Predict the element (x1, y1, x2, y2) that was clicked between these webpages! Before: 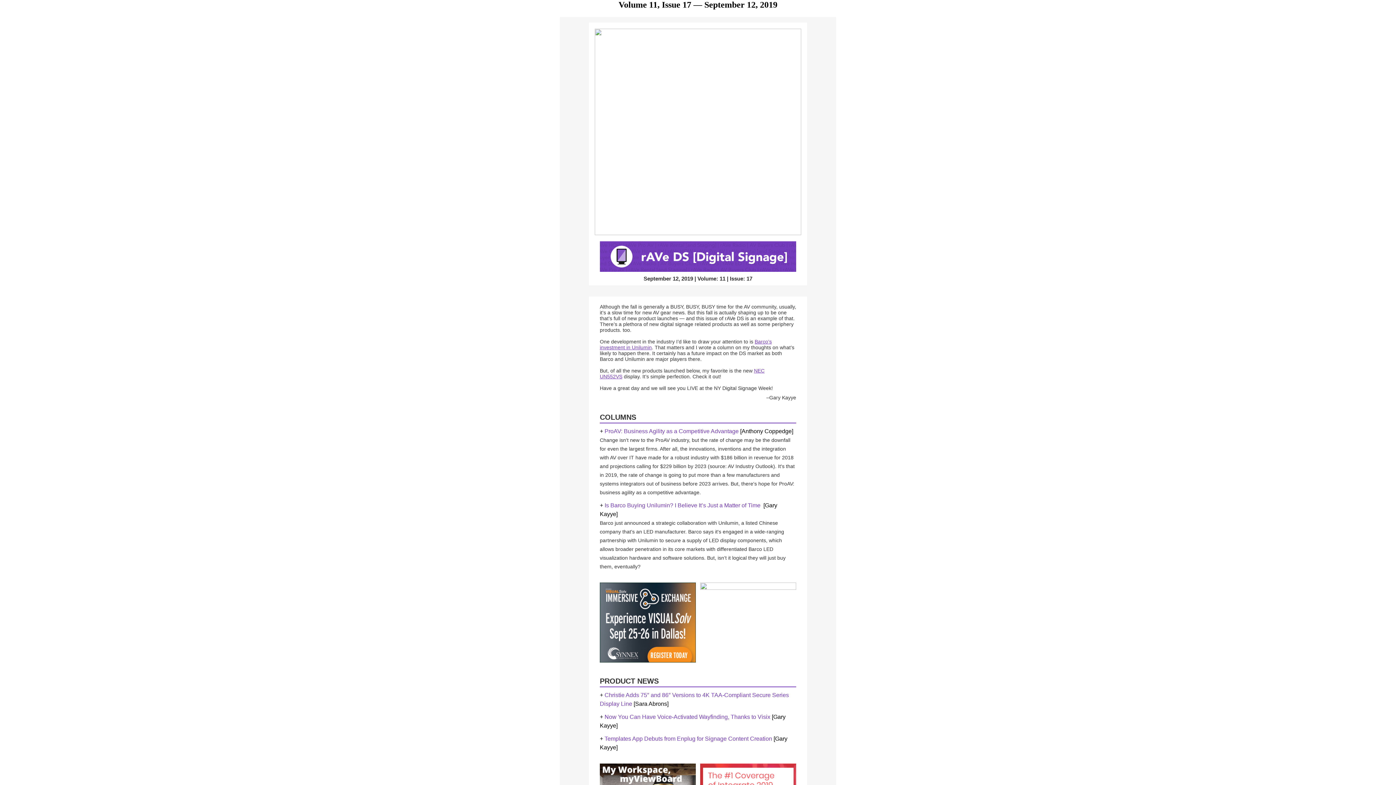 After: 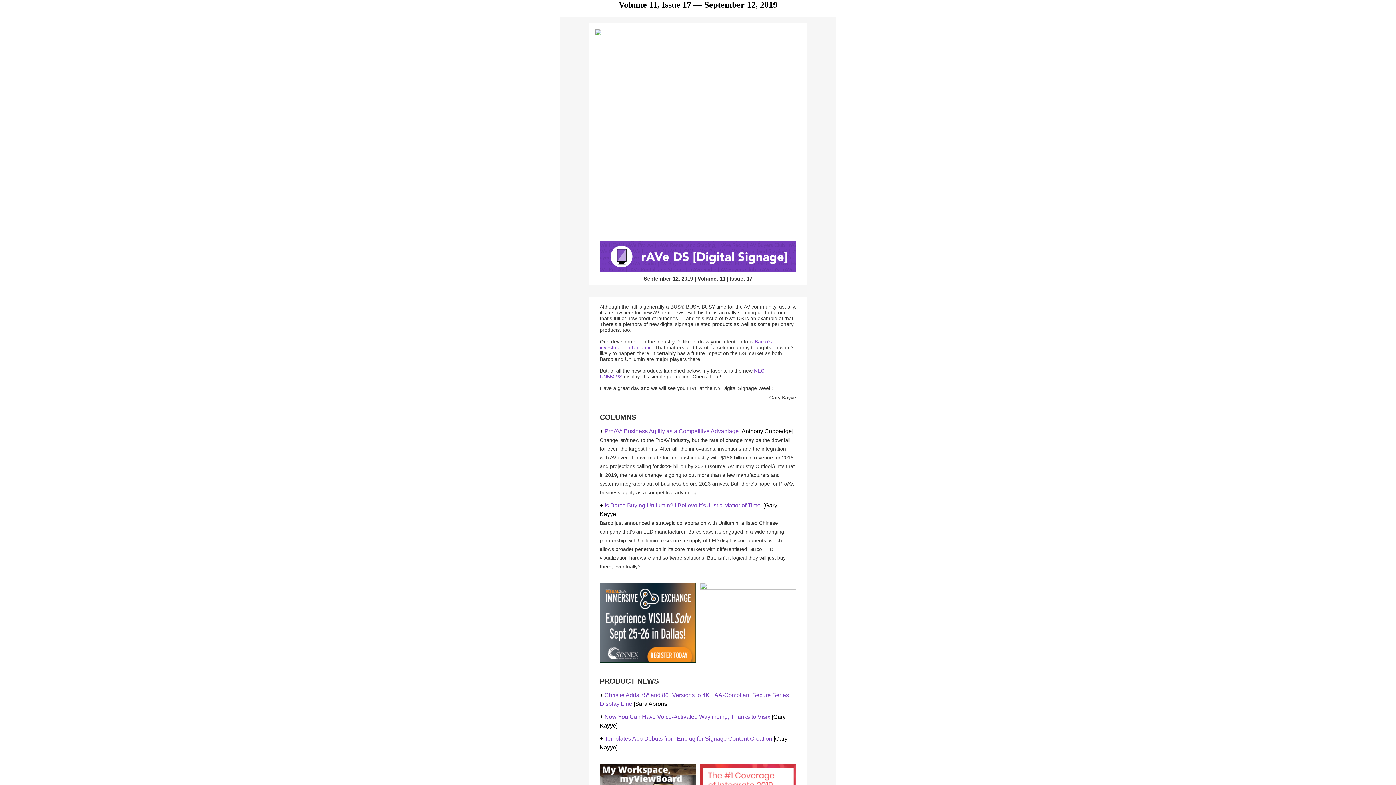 Action: bbox: (604, 428, 738, 434) label: ProAV: Business Agility as a Competitive Advantage